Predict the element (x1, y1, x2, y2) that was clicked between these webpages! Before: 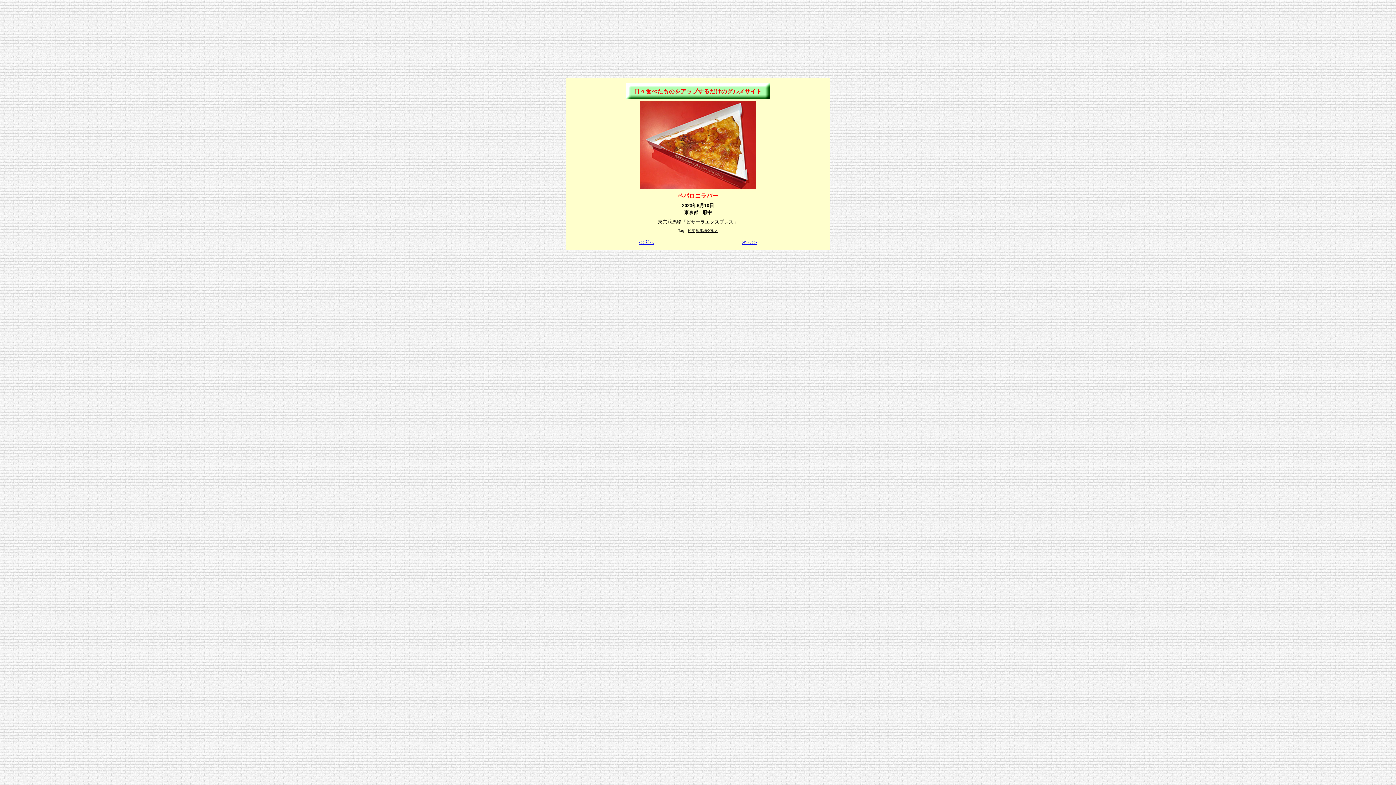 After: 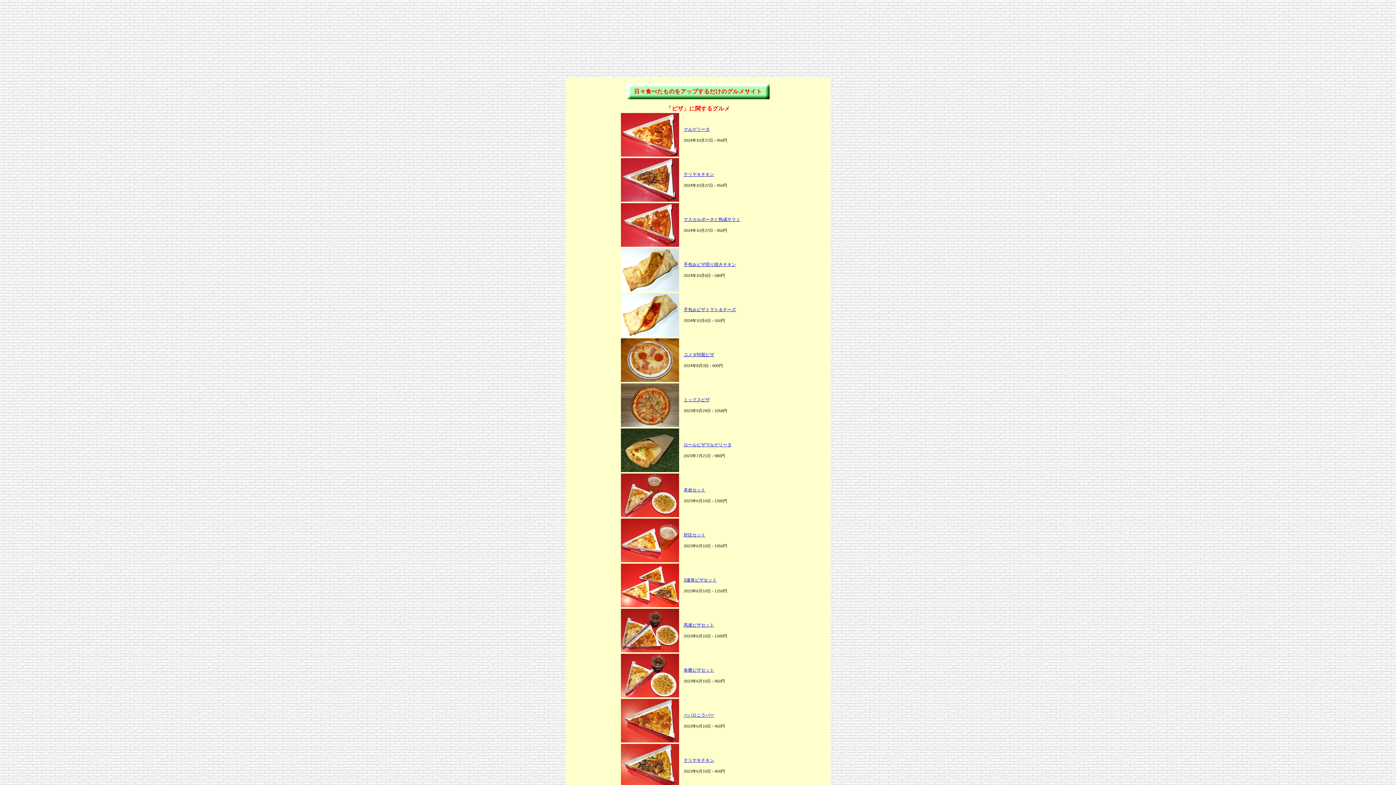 Action: label: ピザ bbox: (687, 228, 695, 232)